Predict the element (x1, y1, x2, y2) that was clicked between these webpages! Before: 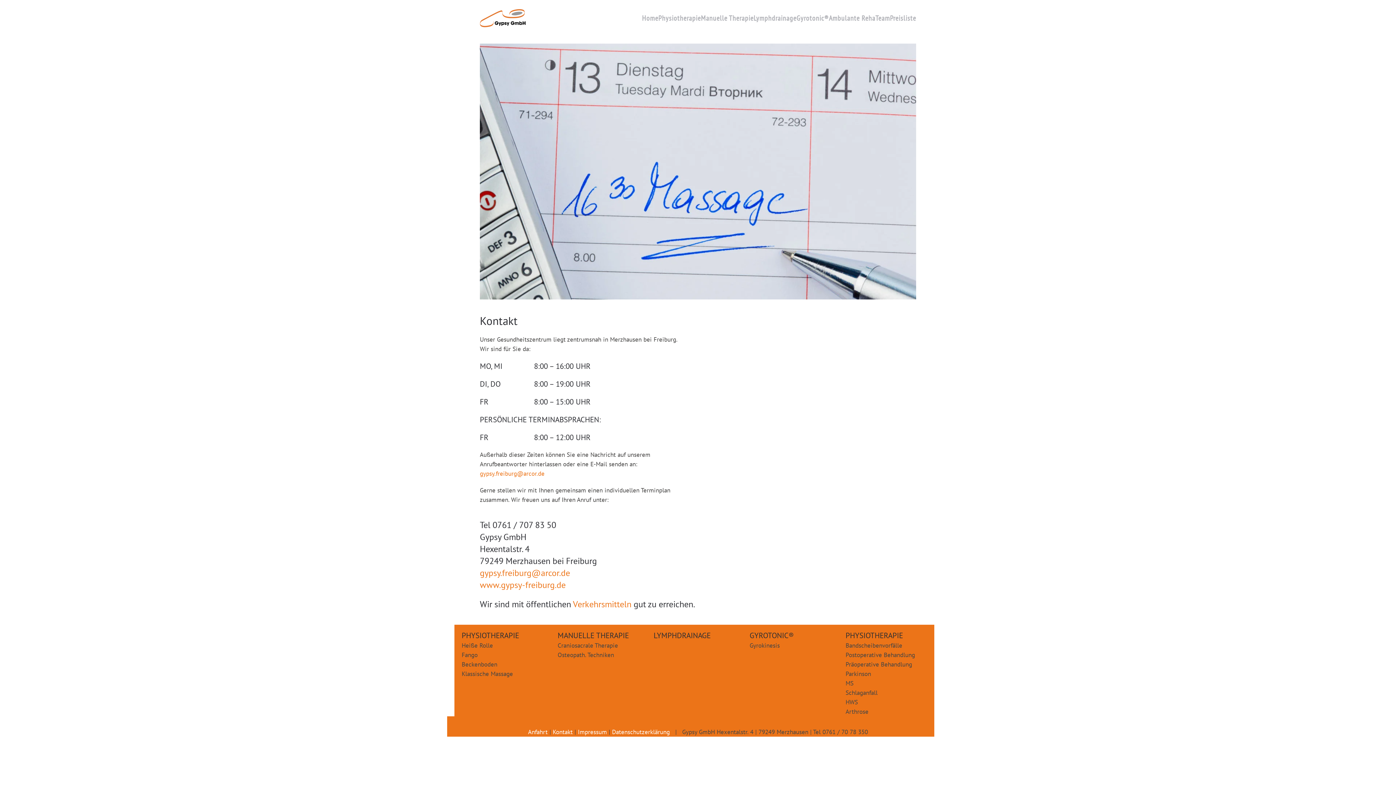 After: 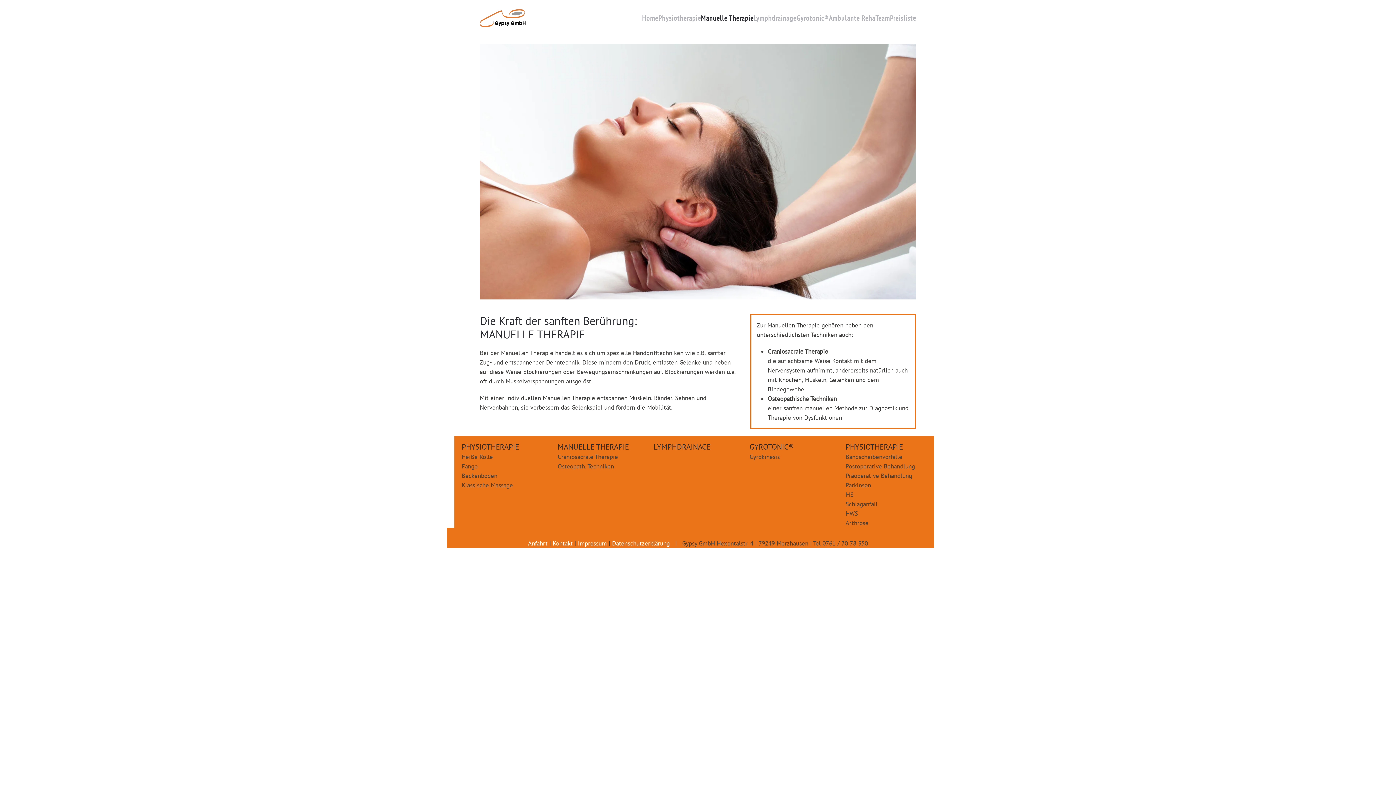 Action: bbox: (701, 0, 753, 36) label: Manuelle Therapie